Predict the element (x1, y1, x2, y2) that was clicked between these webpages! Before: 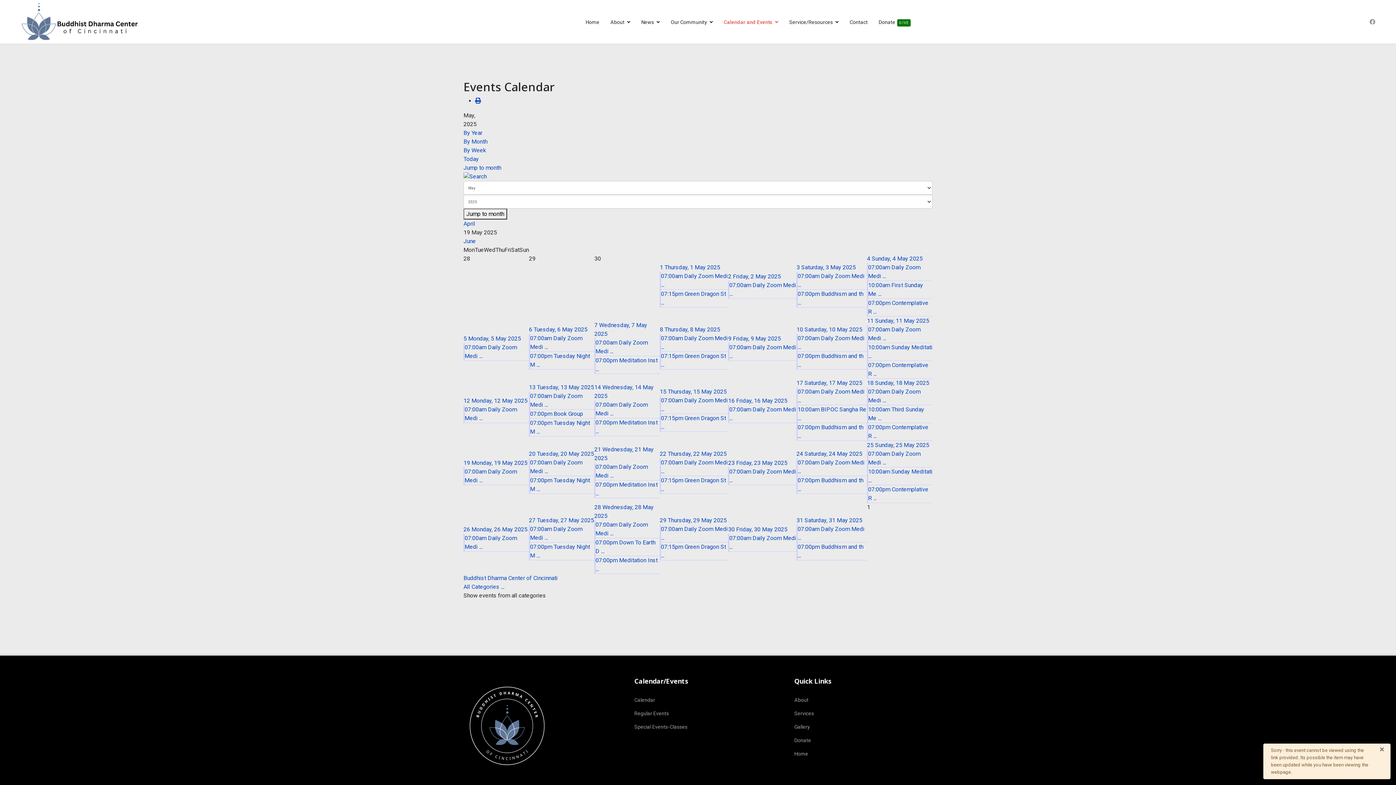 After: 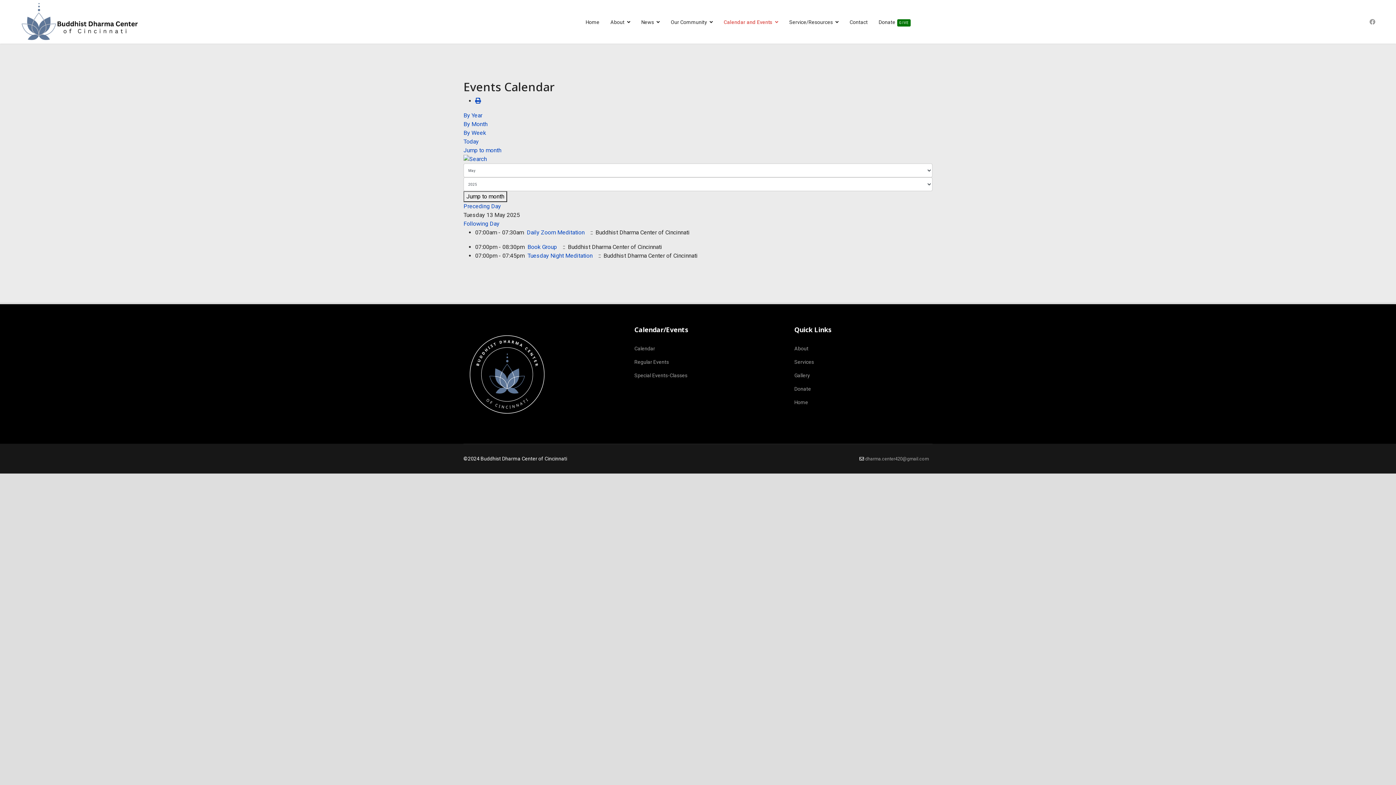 Action: label: 13 Tuesday, 13 May 2025 bbox: (529, 384, 594, 390)